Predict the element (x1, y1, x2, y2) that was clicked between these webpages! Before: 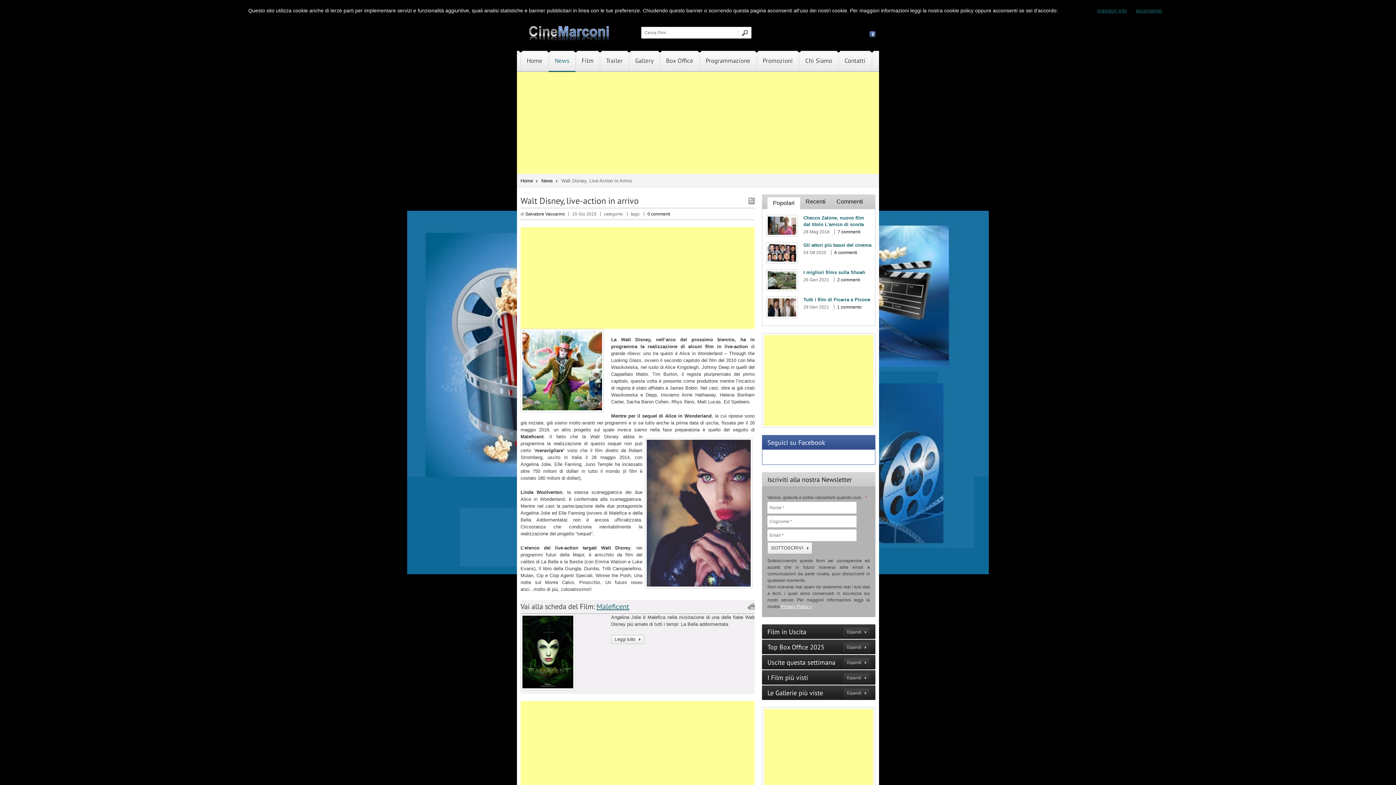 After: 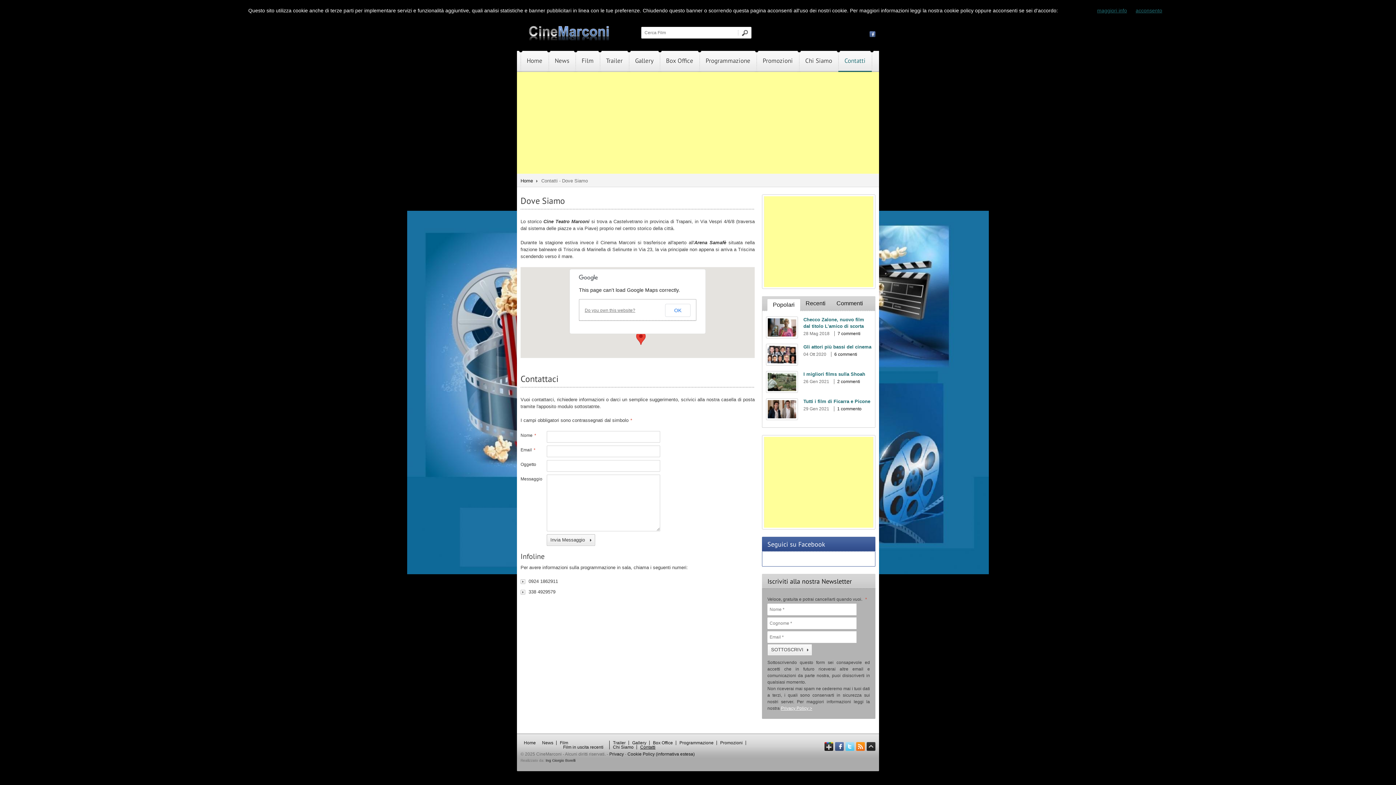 Action: bbox: (840, 50, 870, 72) label: Contatti